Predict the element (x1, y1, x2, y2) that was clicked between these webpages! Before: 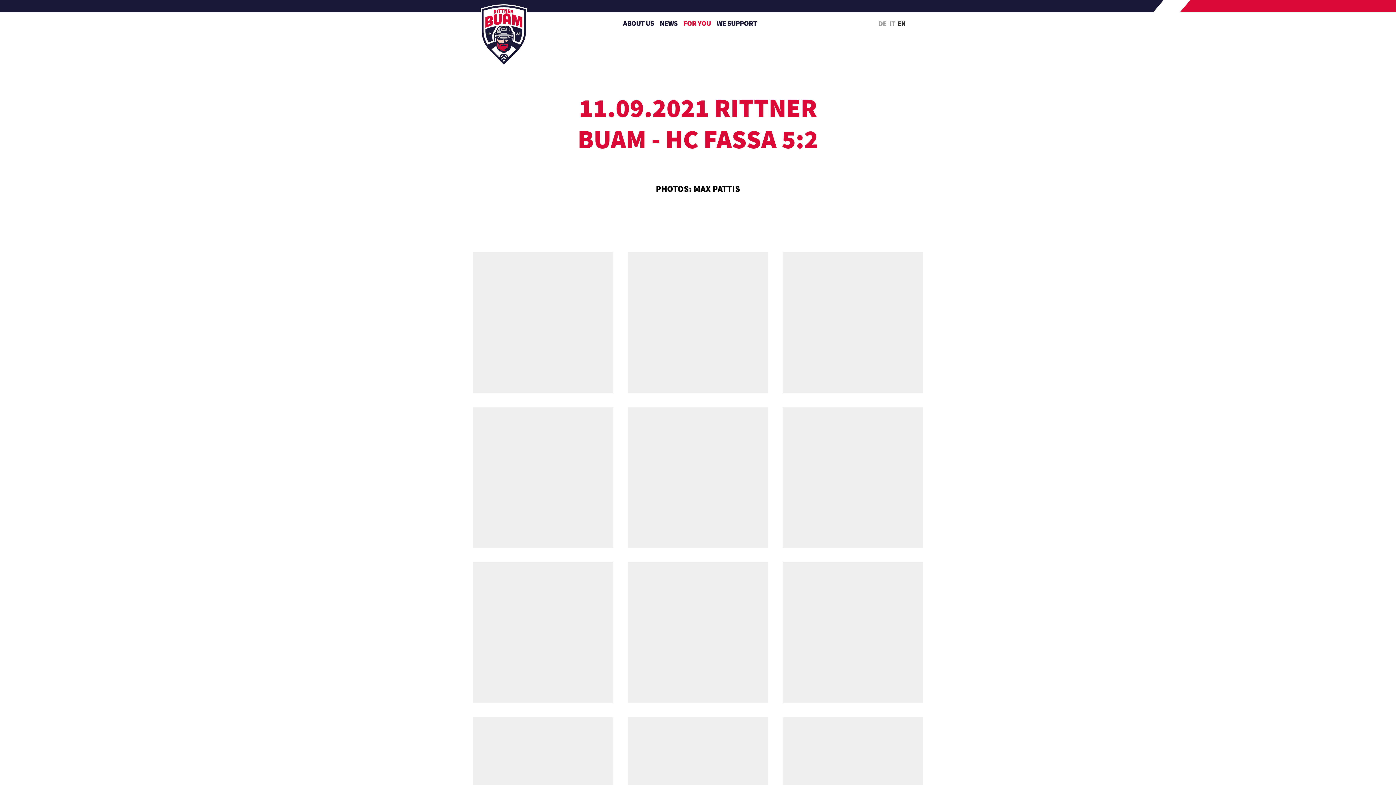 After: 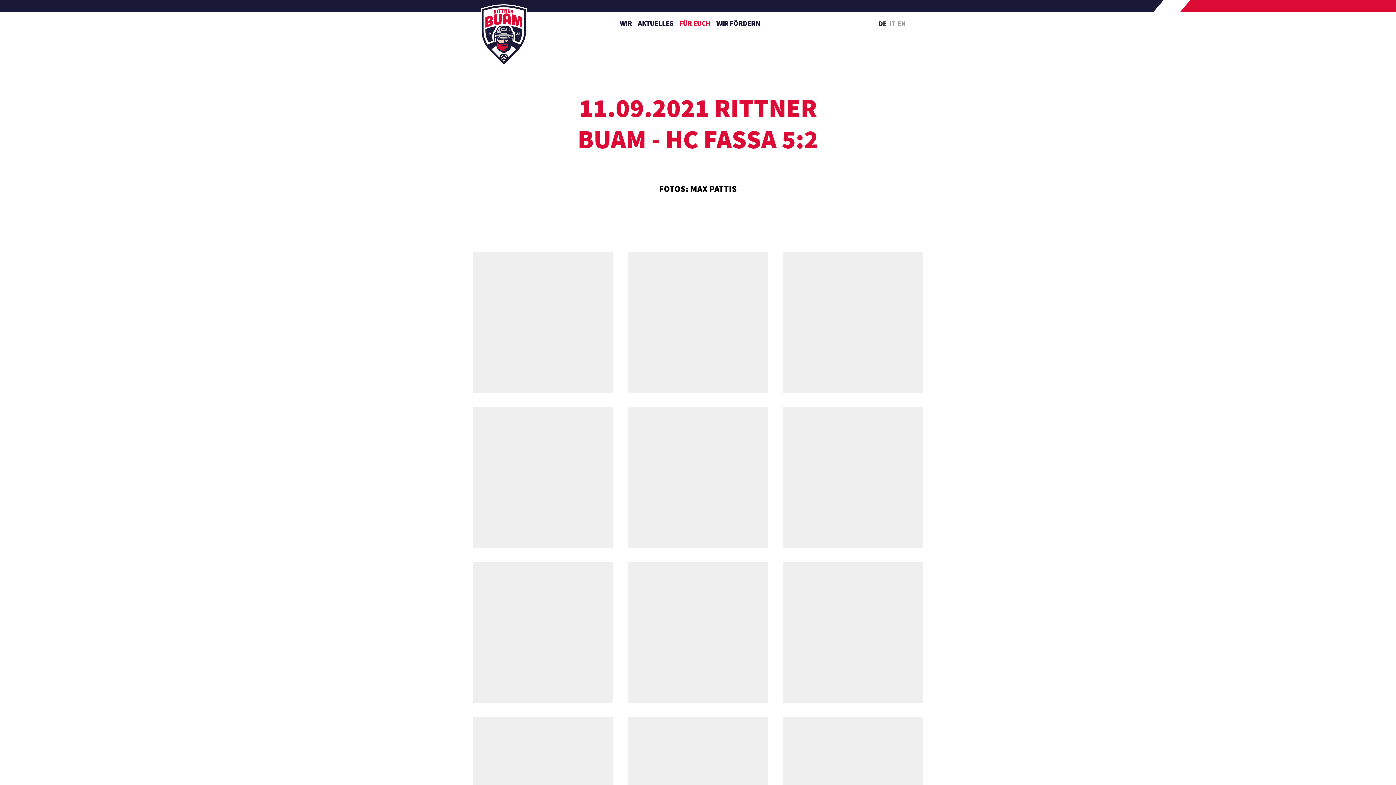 Action: bbox: (878, 18, 886, 28) label: DE